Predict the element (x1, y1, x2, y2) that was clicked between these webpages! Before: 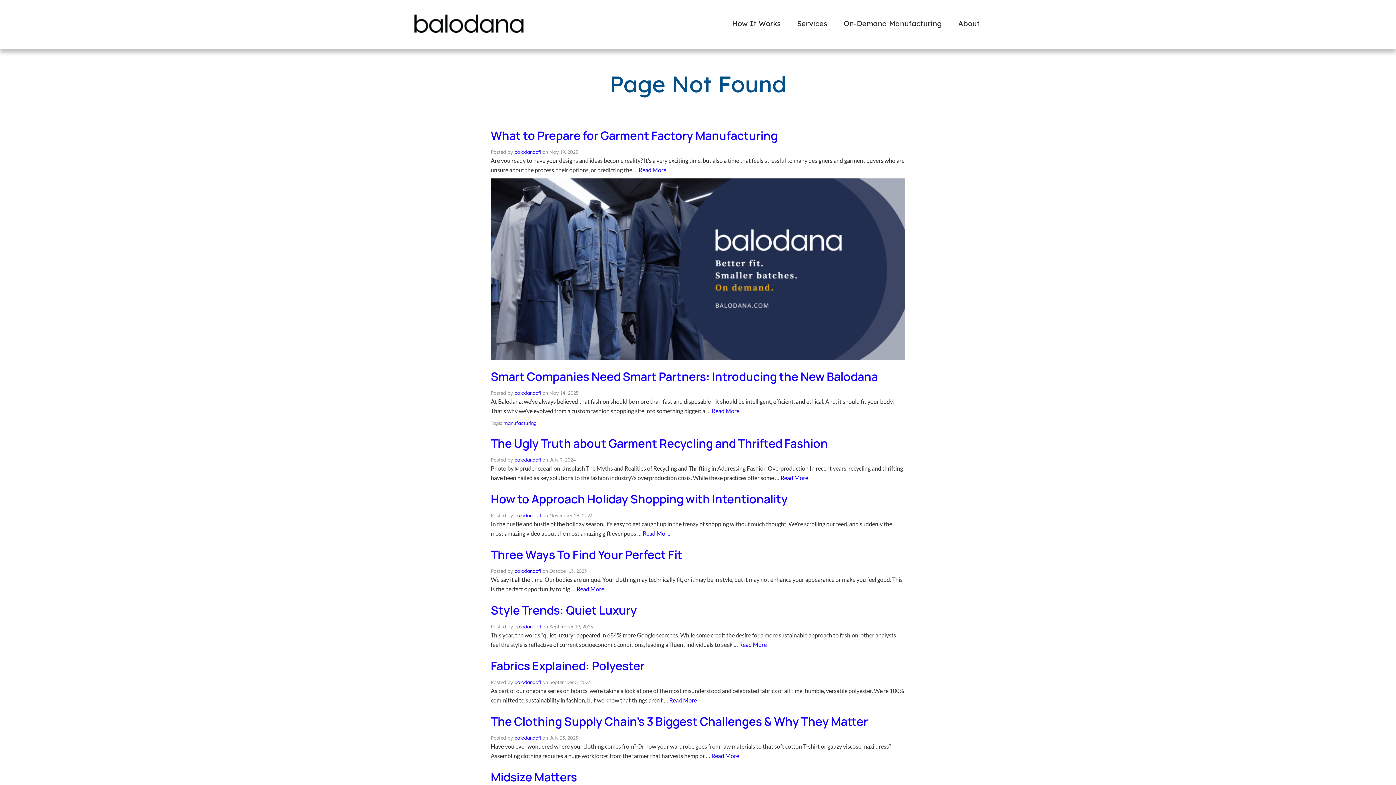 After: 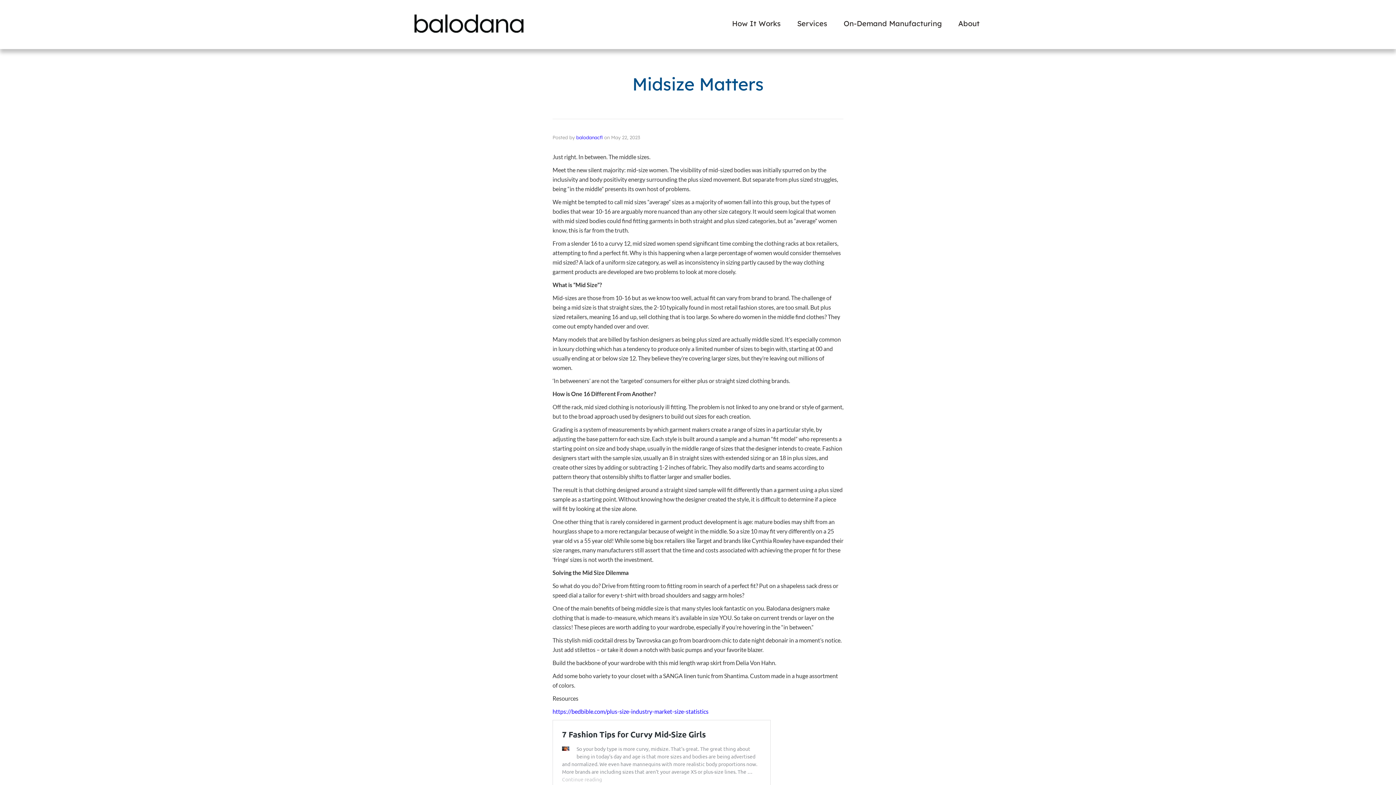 Action: label: Midsize Matters bbox: (490, 769, 577, 785)